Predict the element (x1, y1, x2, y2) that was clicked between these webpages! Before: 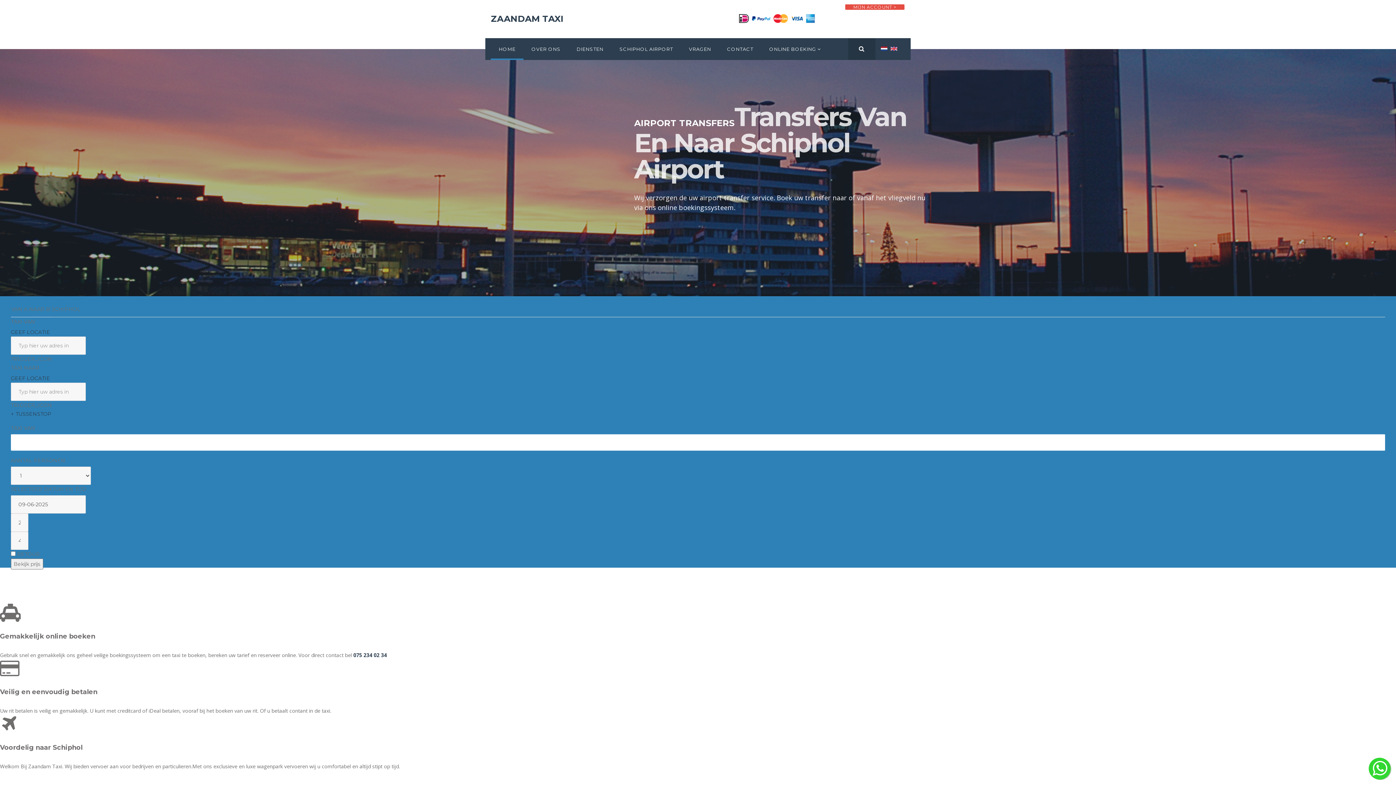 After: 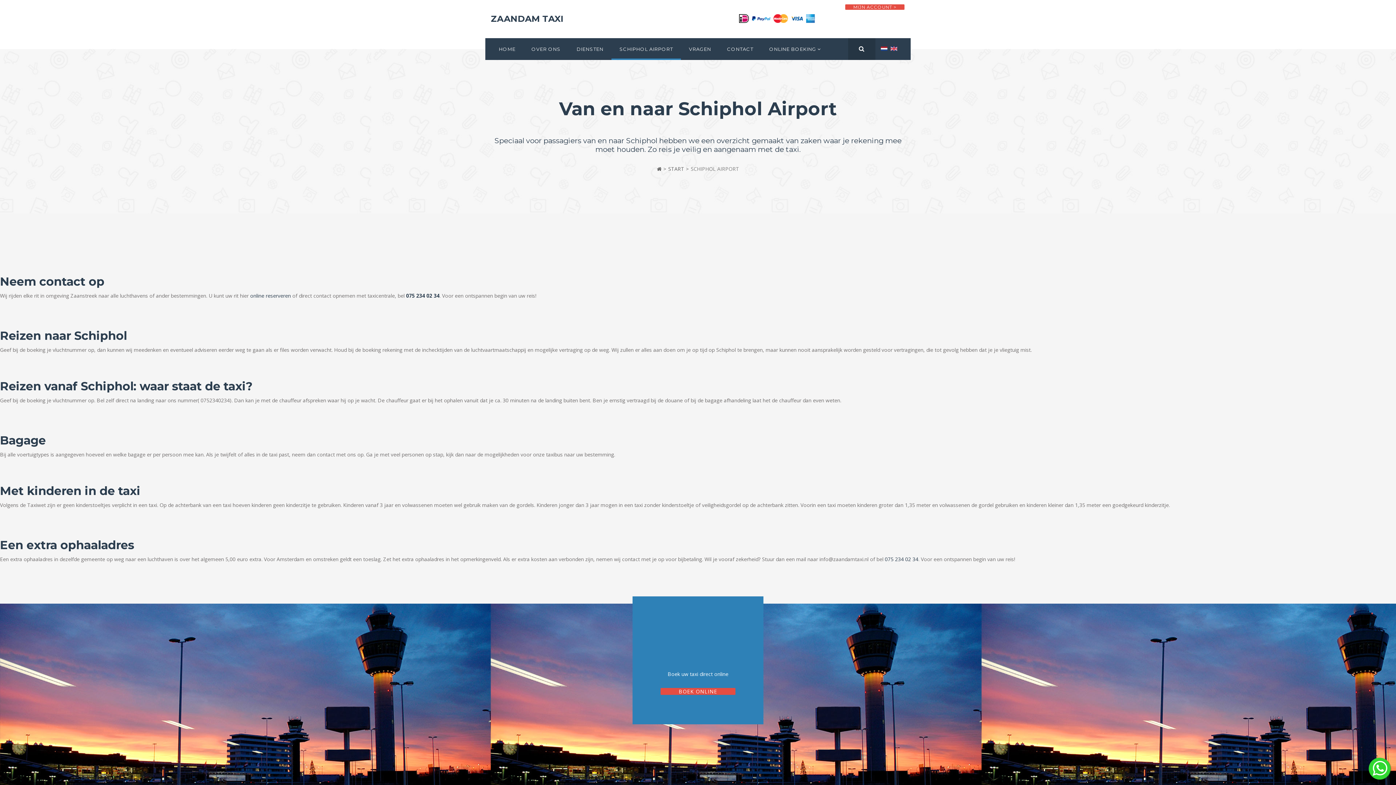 Action: label: SCHIPHOL AIRPORT bbox: (611, 38, 681, 60)